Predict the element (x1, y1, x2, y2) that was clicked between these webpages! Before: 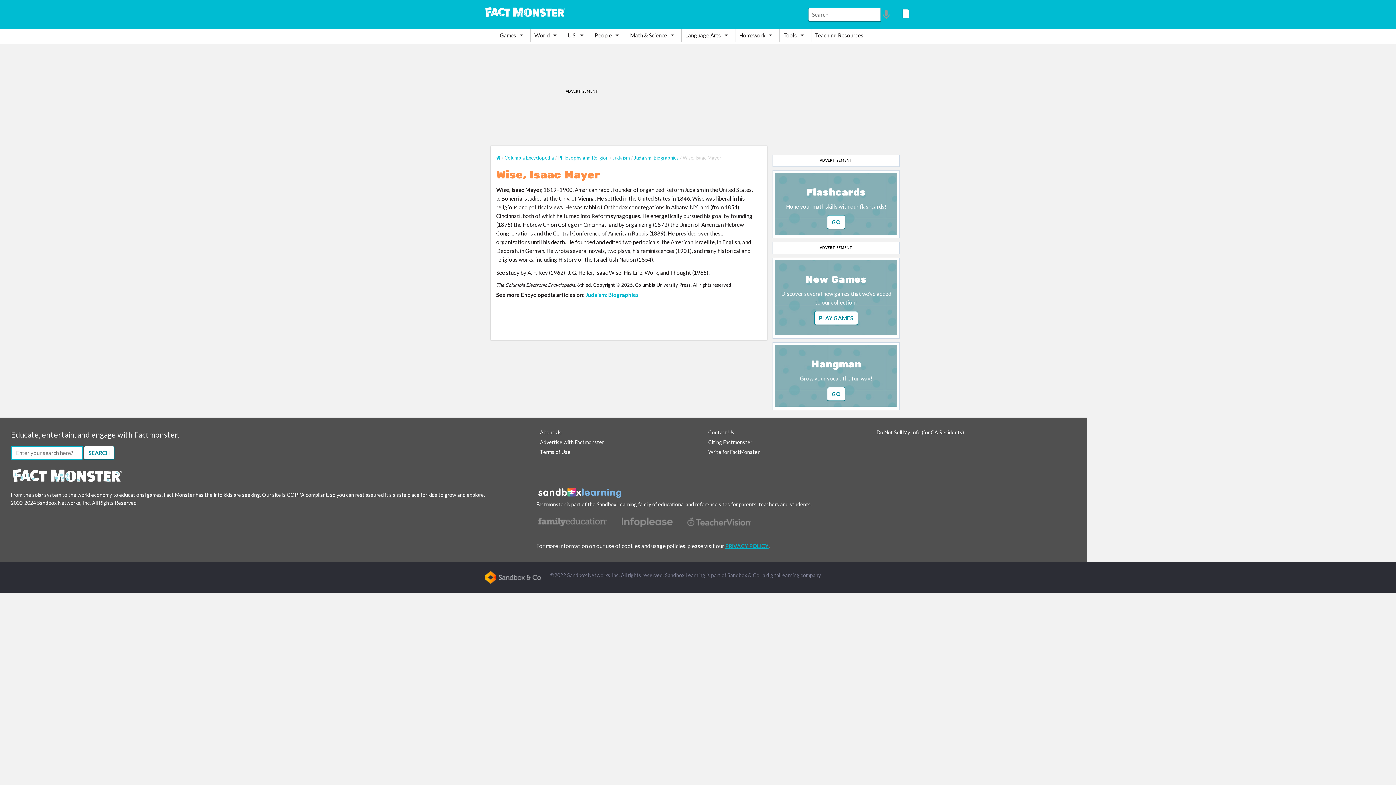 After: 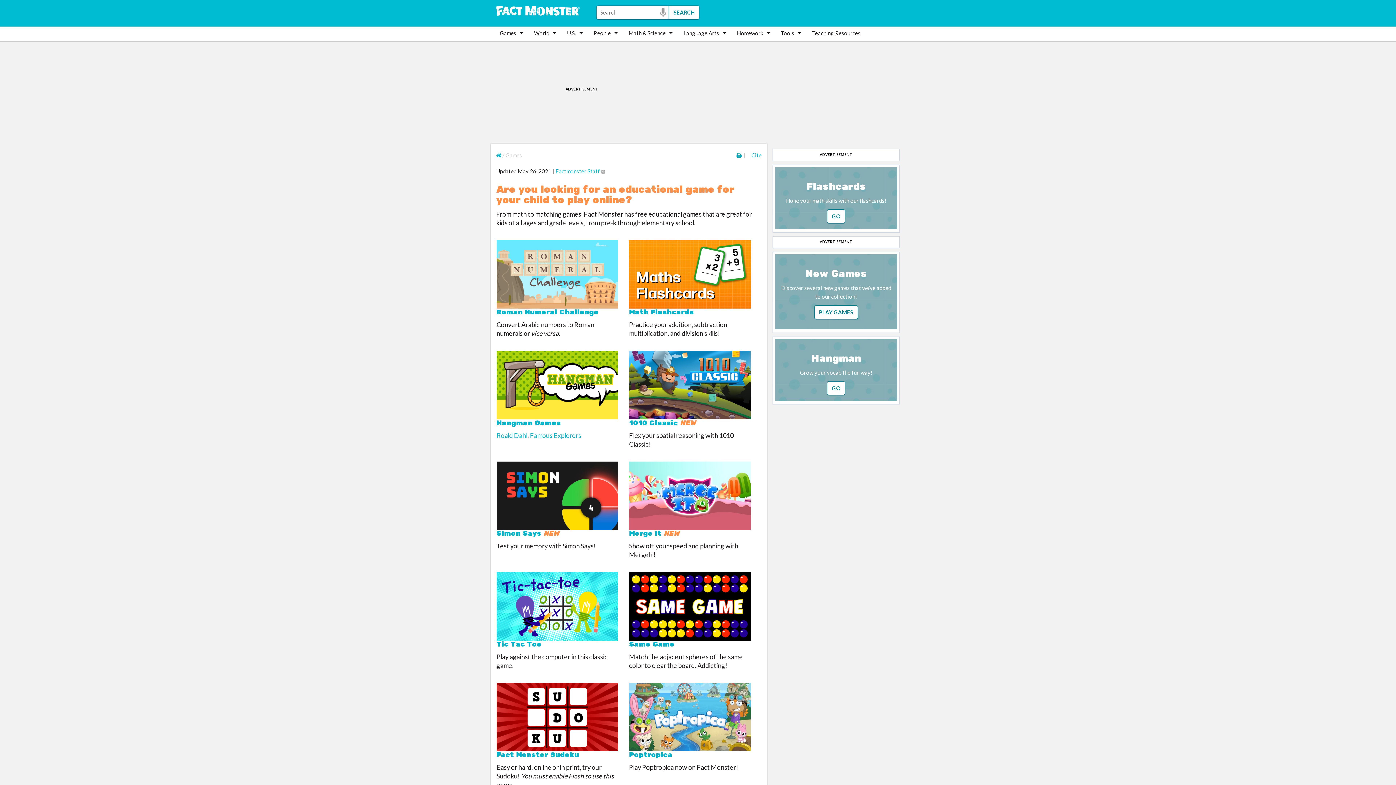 Action: bbox: (814, 314, 858, 321)